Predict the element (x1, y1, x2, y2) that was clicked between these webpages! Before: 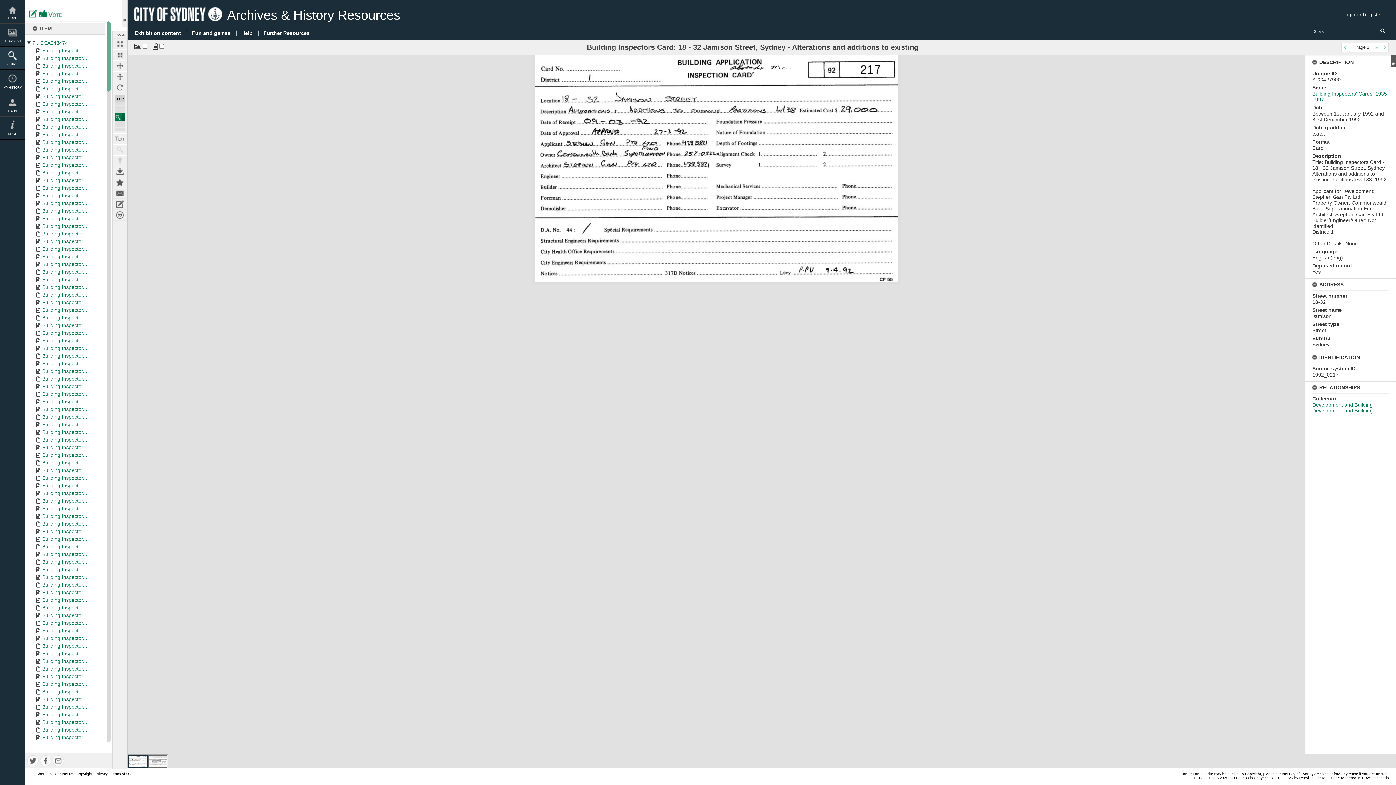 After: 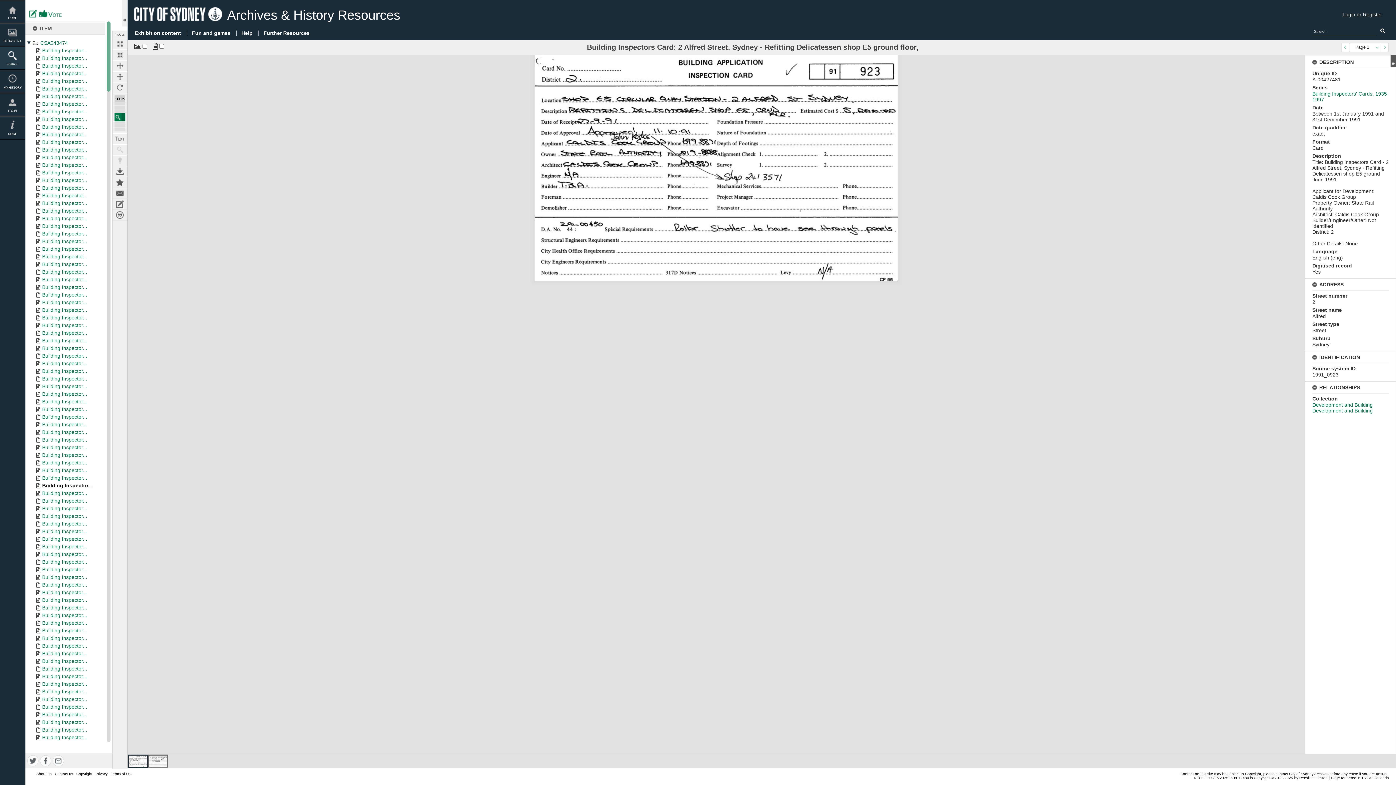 Action: label: Building Inspector... bbox: (42, 482, 87, 488)